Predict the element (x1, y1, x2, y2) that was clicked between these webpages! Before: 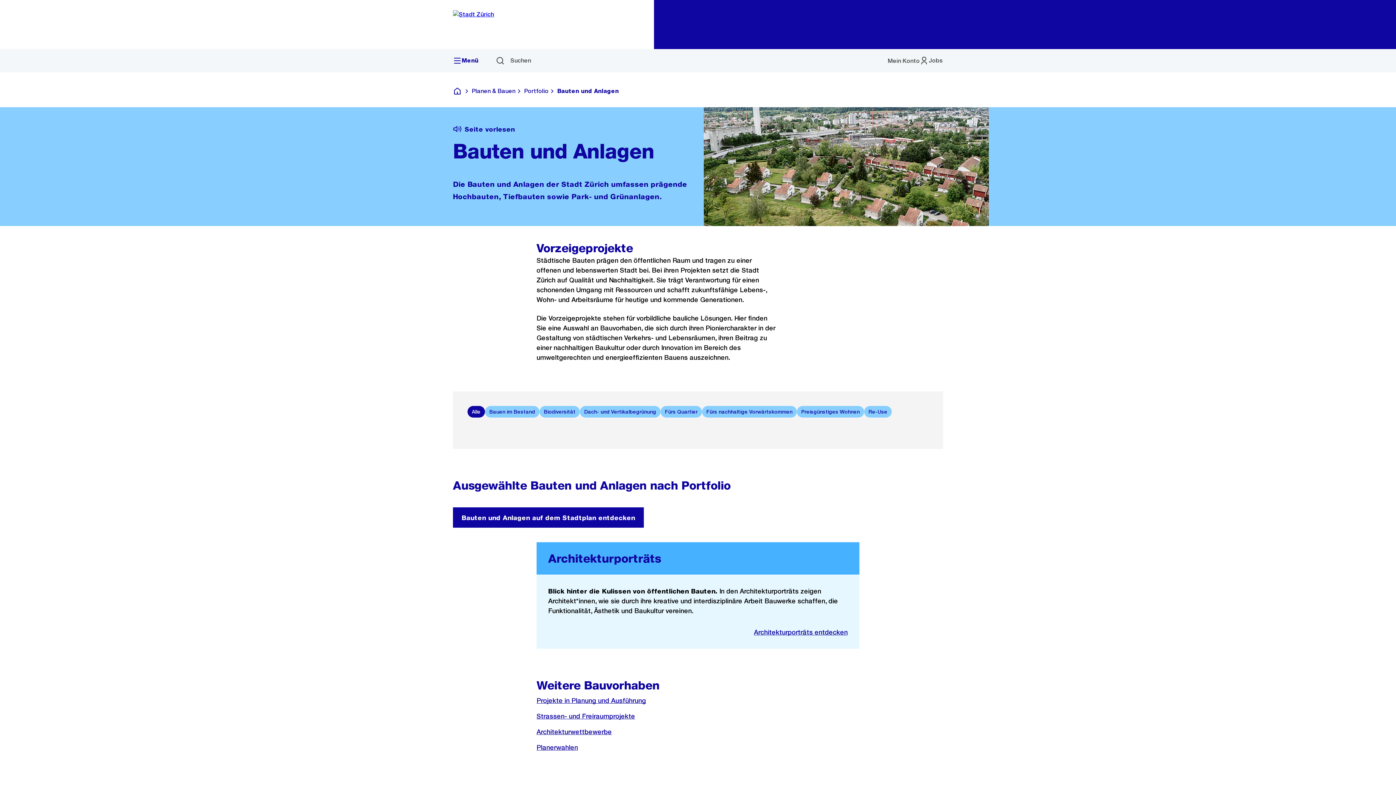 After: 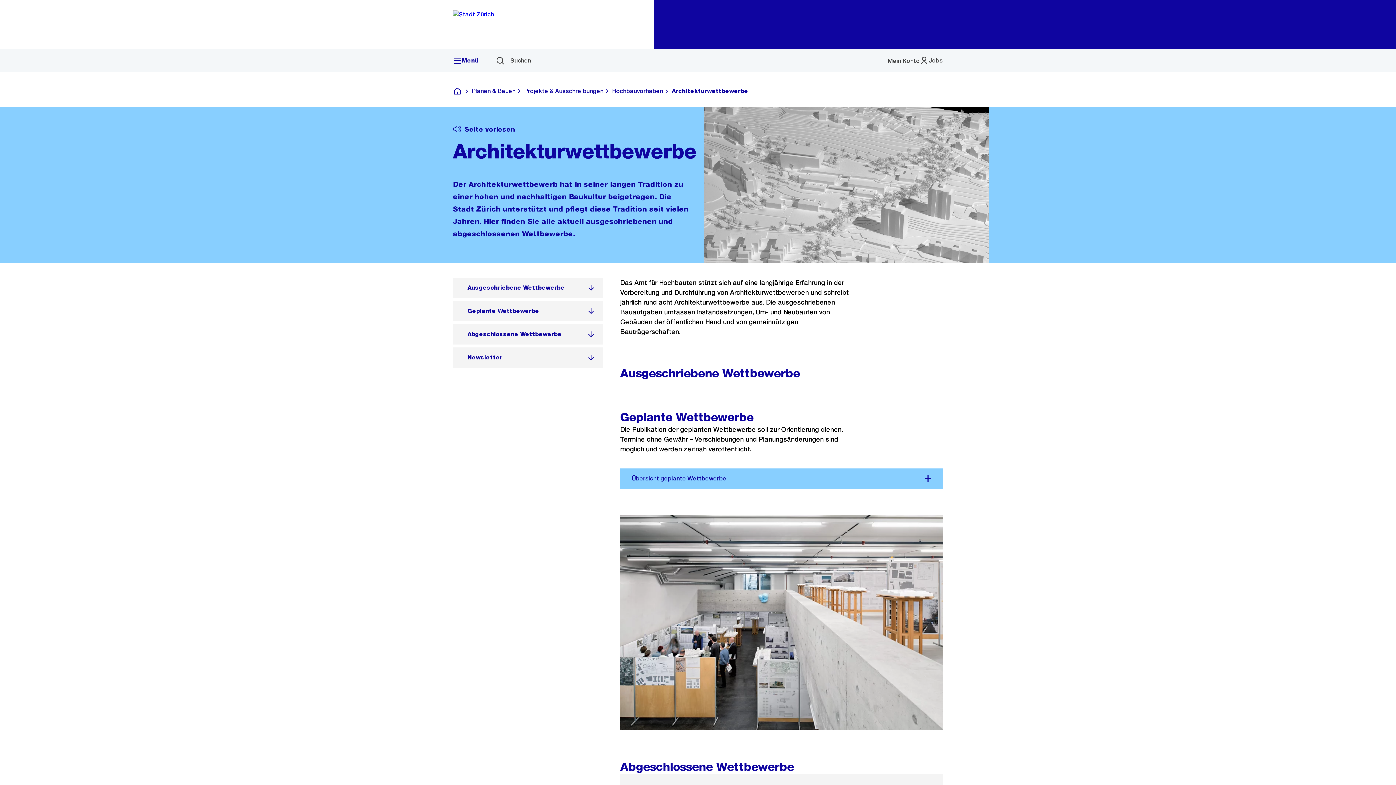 Action: bbox: (536, 727, 859, 737) label: Architekturwettbewerbe